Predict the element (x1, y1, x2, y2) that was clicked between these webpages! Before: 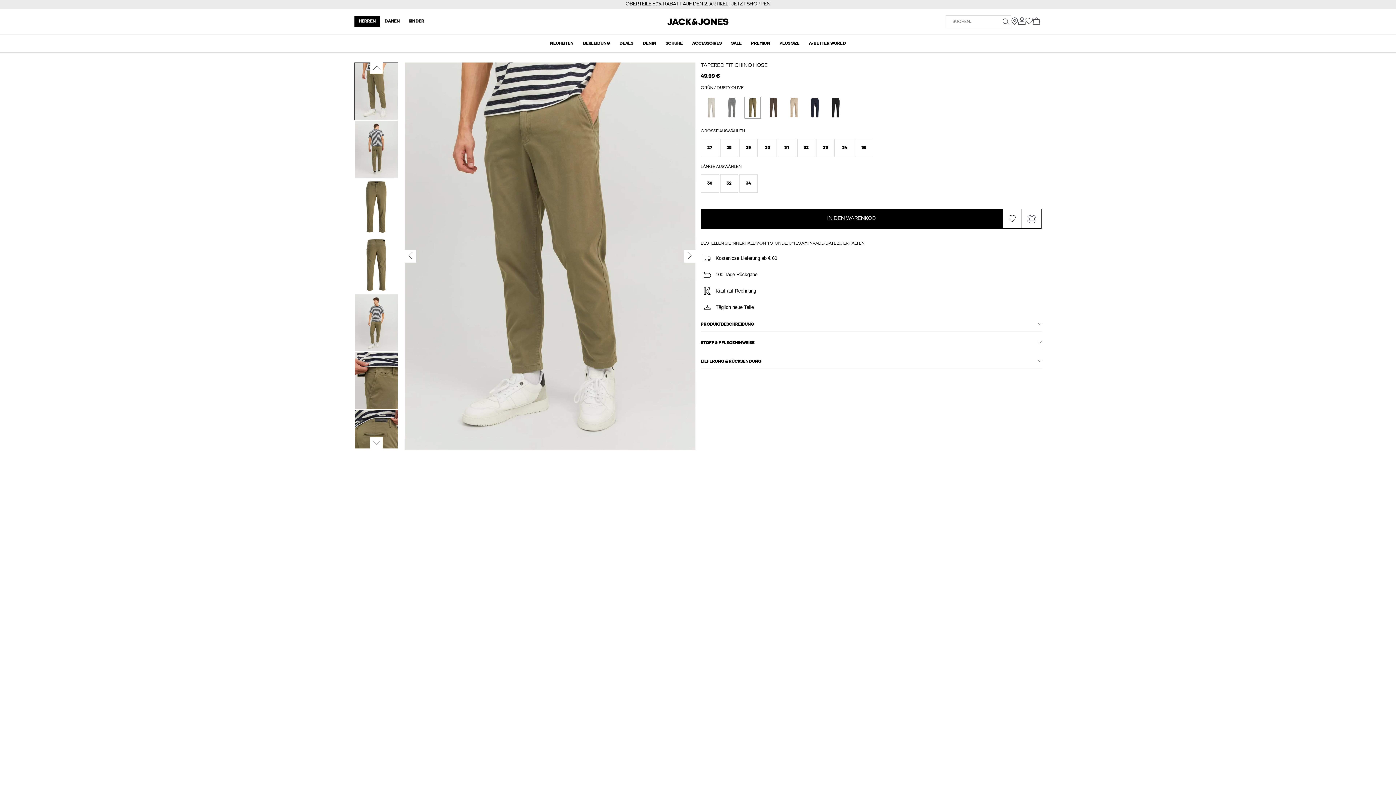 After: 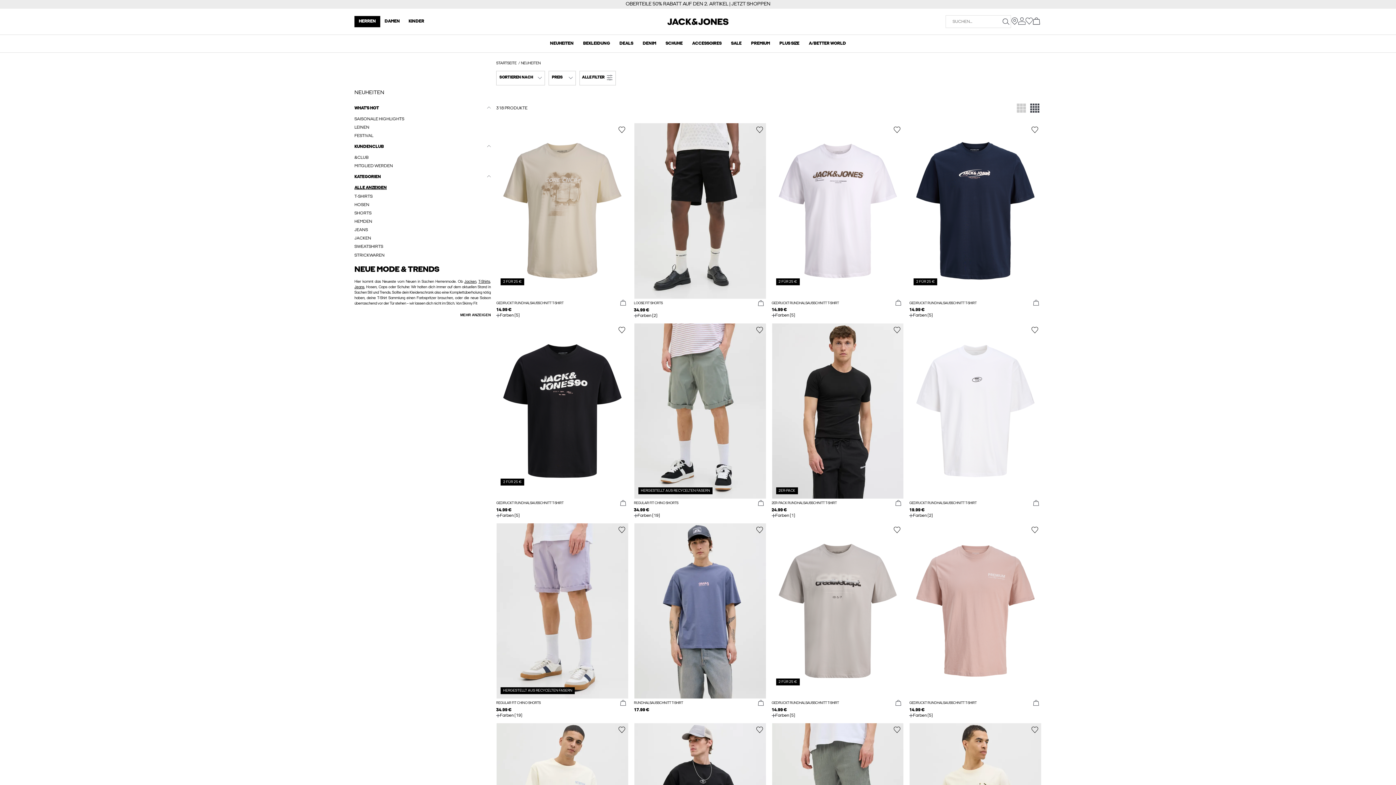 Action: label: NEUHEITEN bbox: (550, 40, 573, 47)